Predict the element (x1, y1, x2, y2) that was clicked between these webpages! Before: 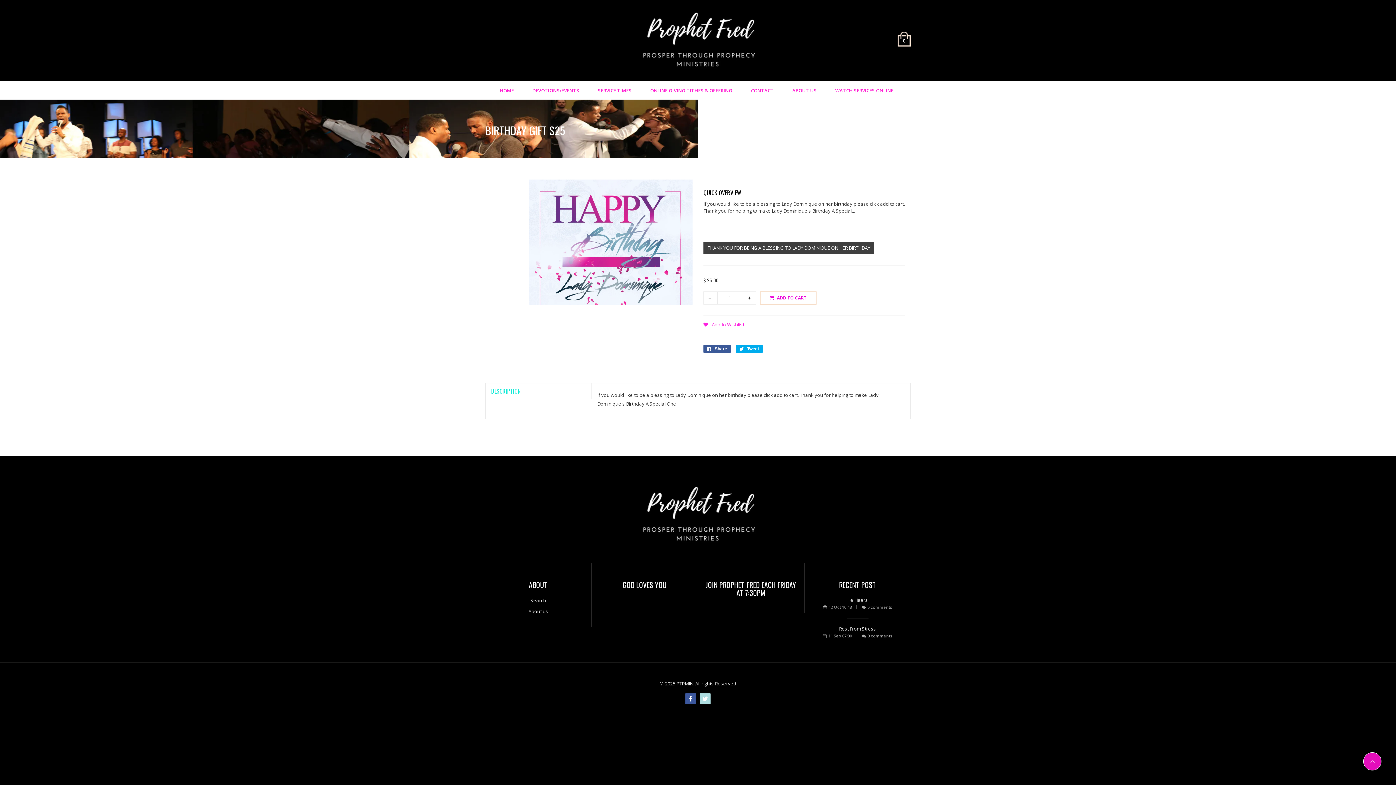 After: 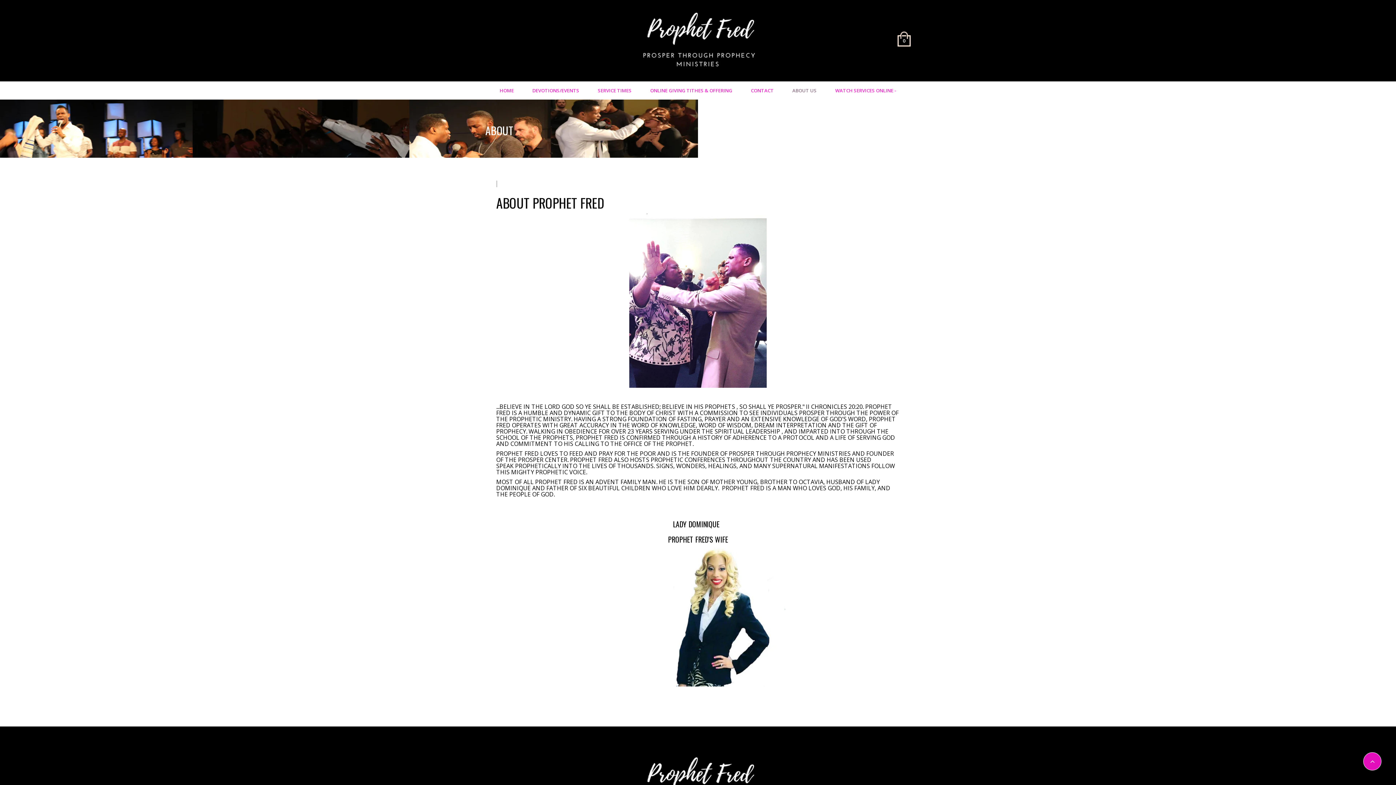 Action: label: ABOUT US bbox: (792, 81, 816, 99)